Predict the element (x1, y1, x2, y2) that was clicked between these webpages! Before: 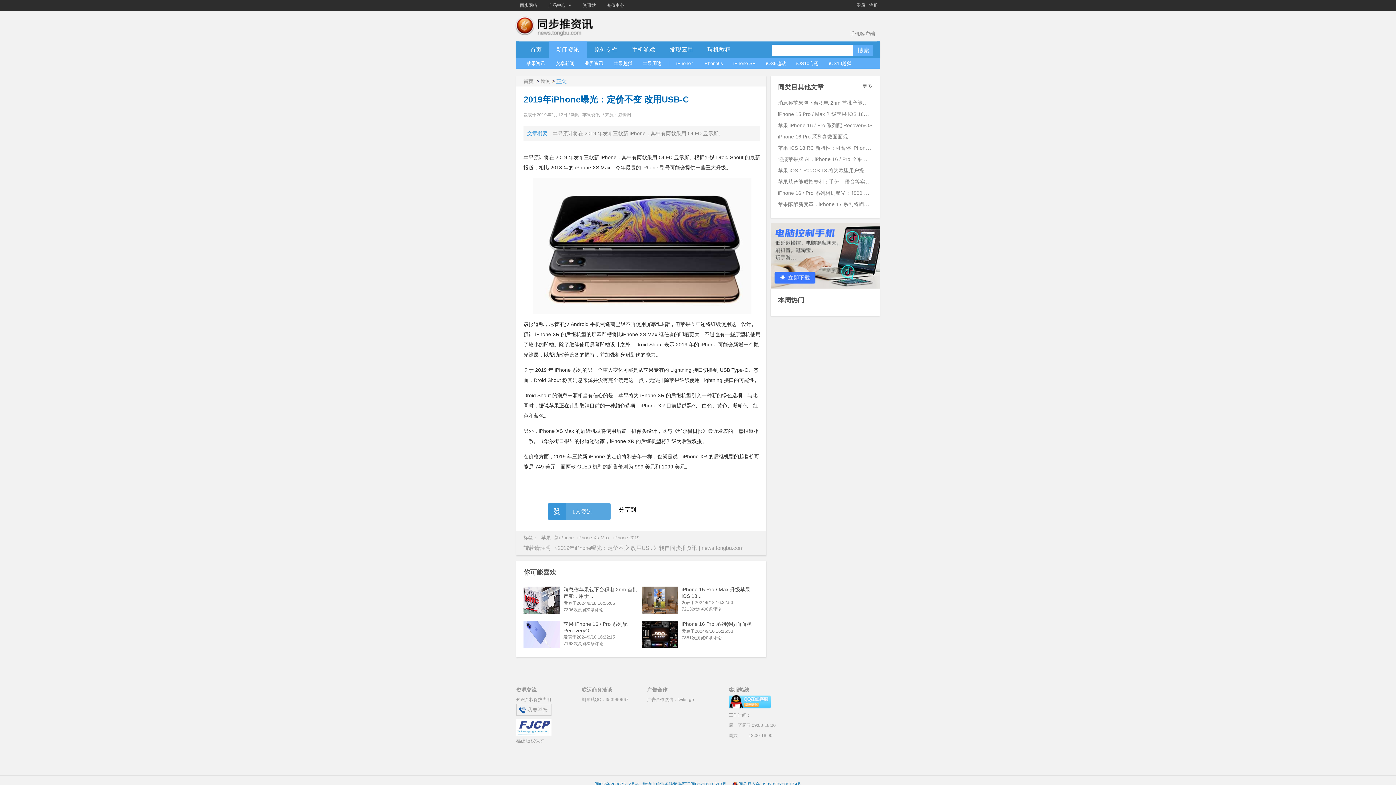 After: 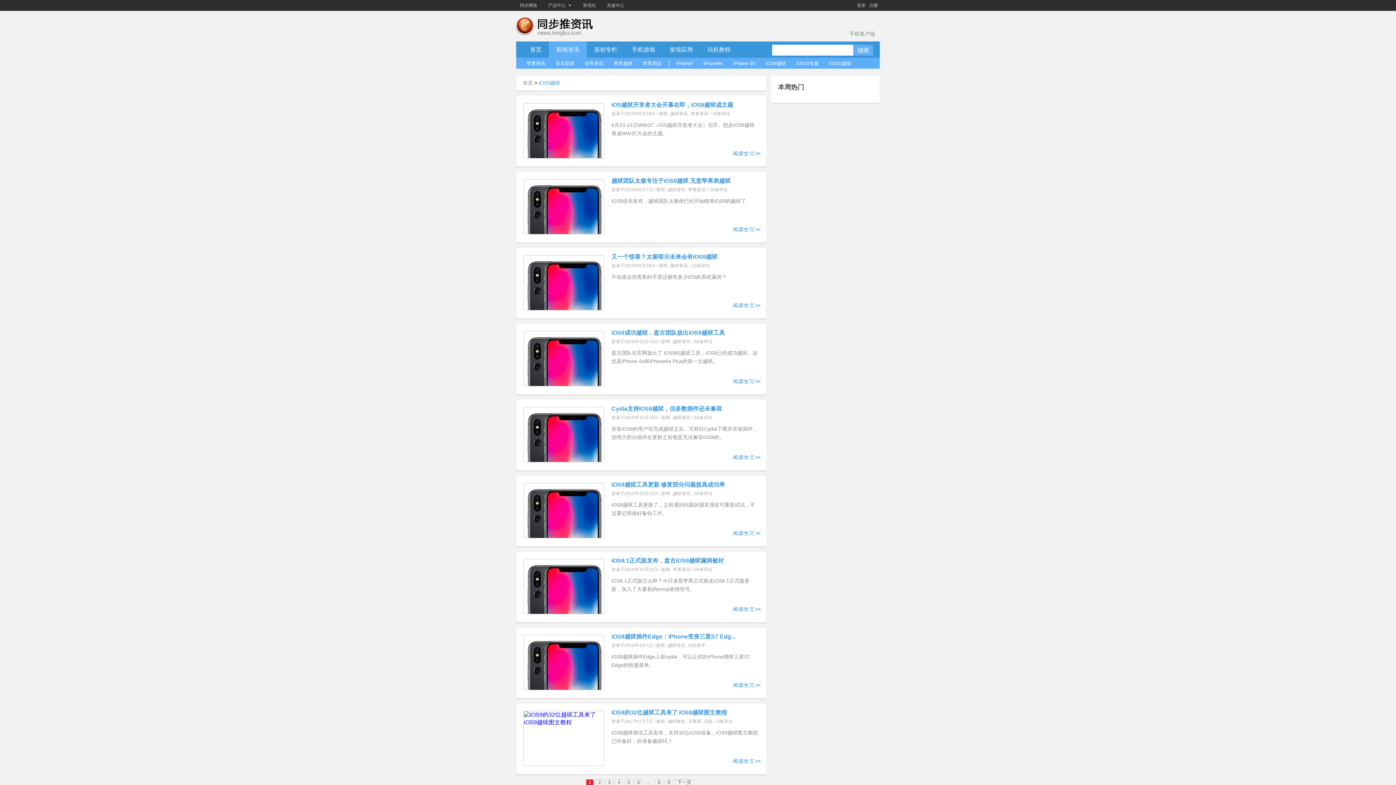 Action: bbox: (762, 58, 789, 69) label: iOS9越狱